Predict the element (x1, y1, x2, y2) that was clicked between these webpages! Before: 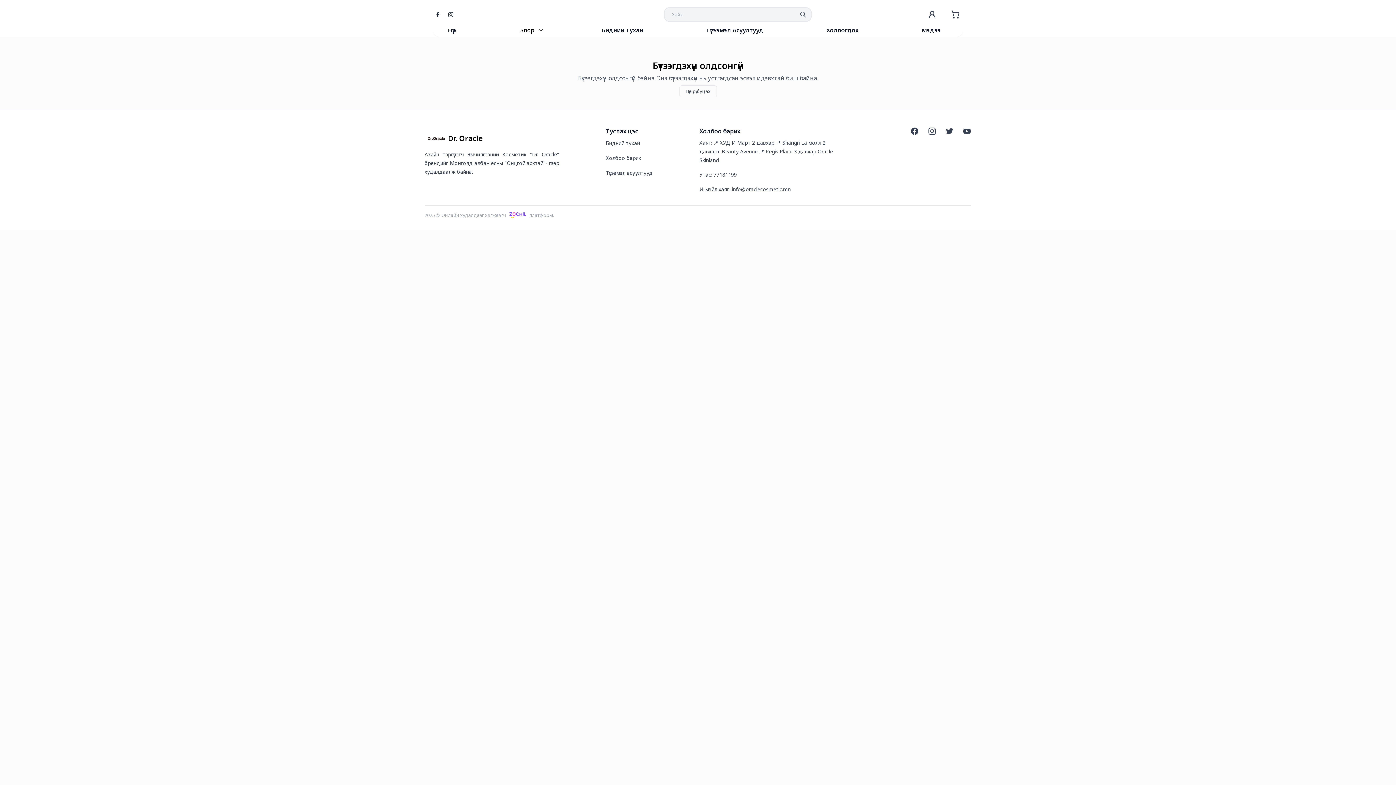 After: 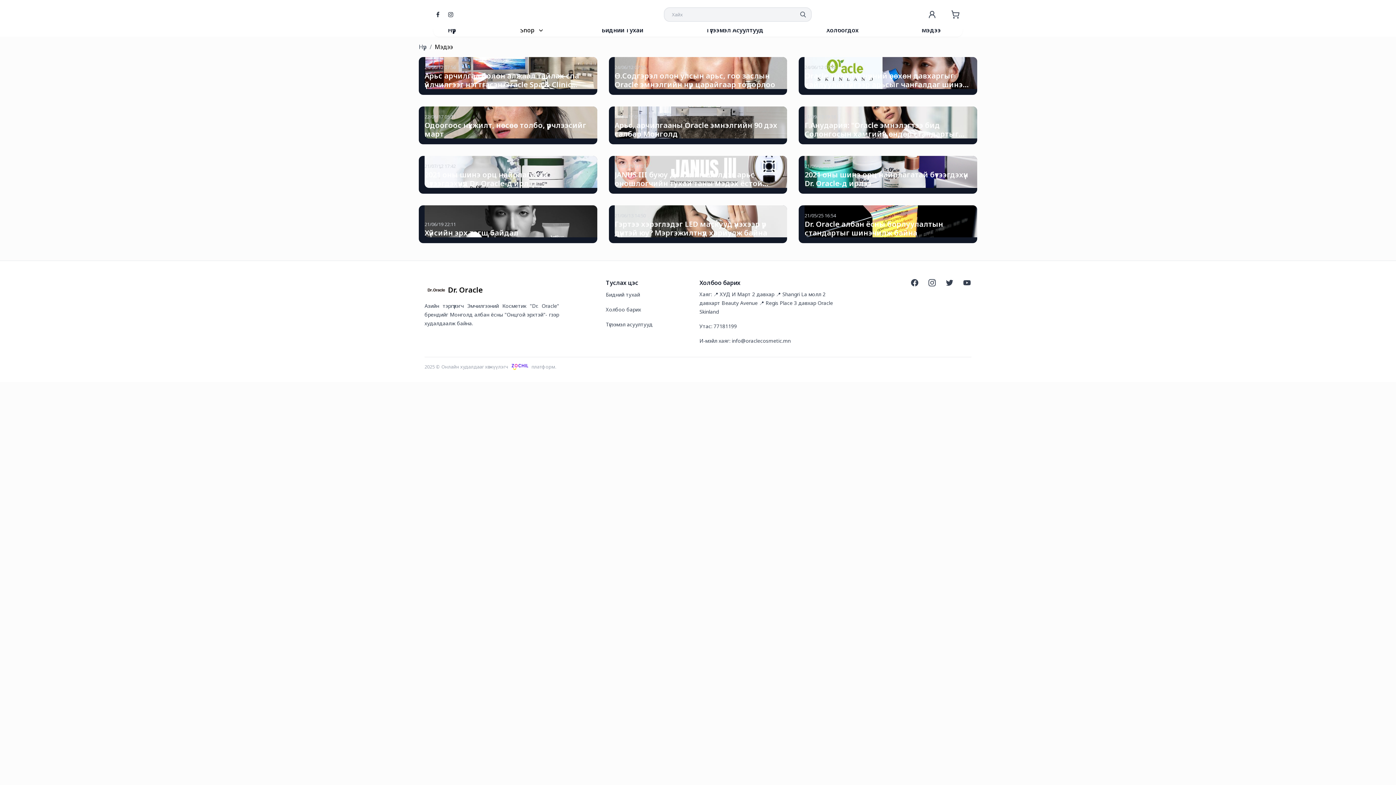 Action: label: Мэдээ bbox: (921, 26, 941, 34)